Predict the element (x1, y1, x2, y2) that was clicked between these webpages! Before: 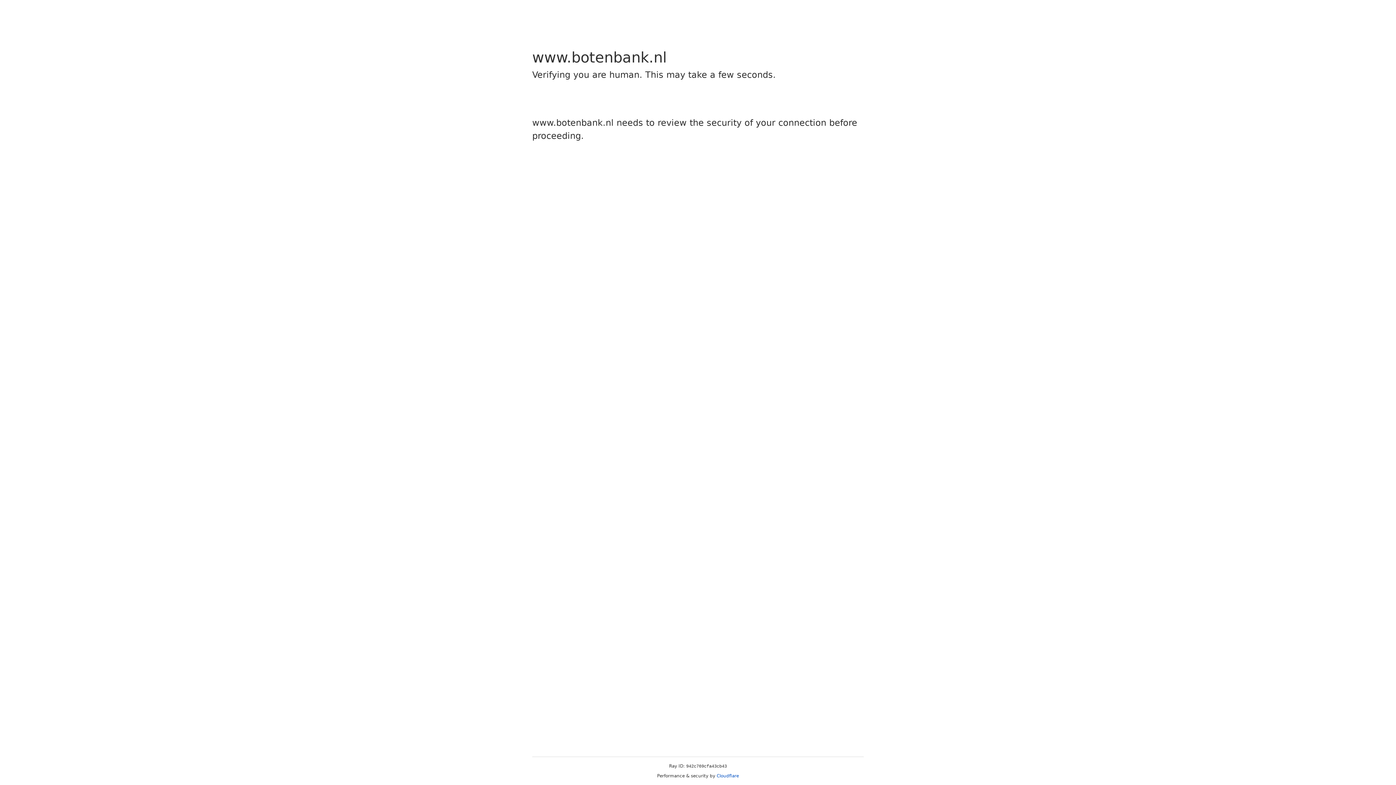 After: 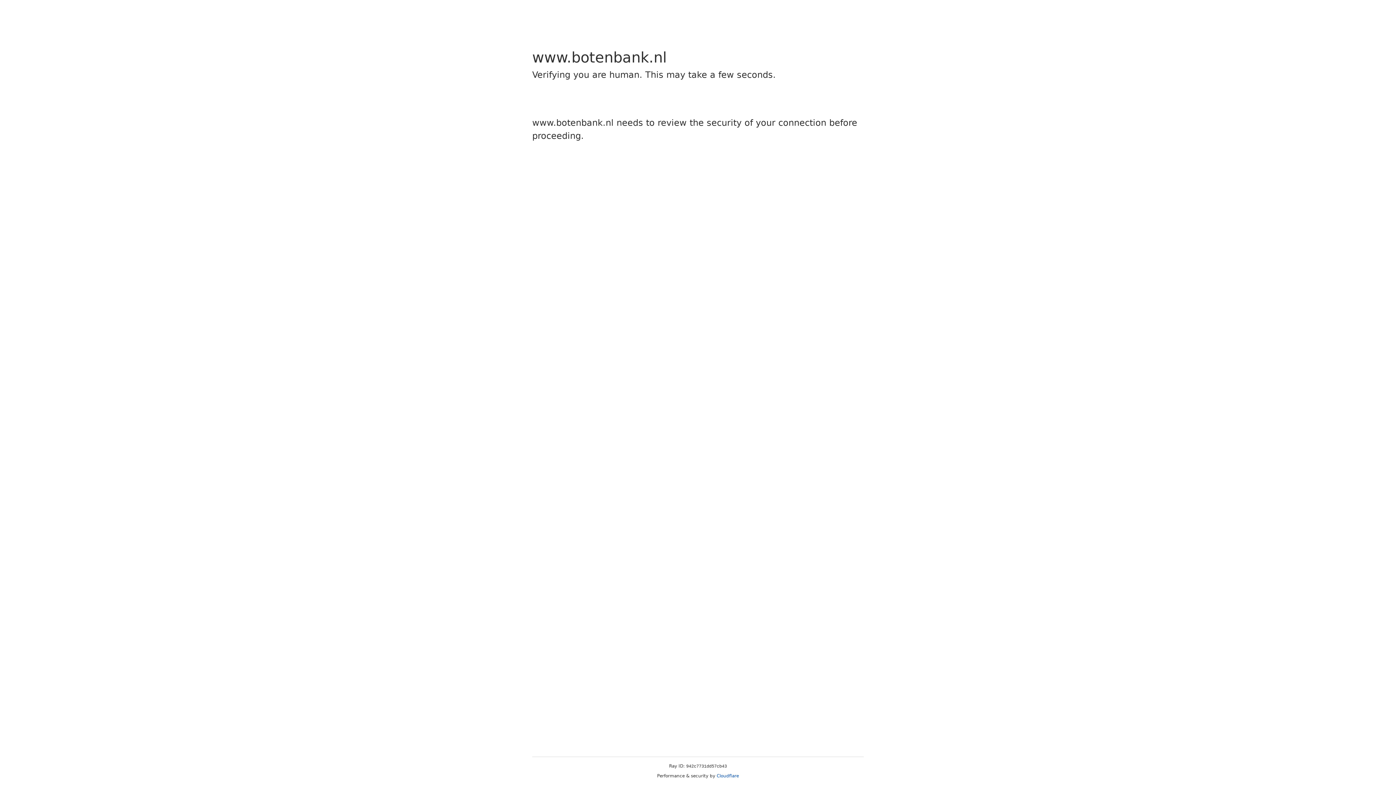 Action: label: Cloudflare bbox: (716, 773, 739, 778)